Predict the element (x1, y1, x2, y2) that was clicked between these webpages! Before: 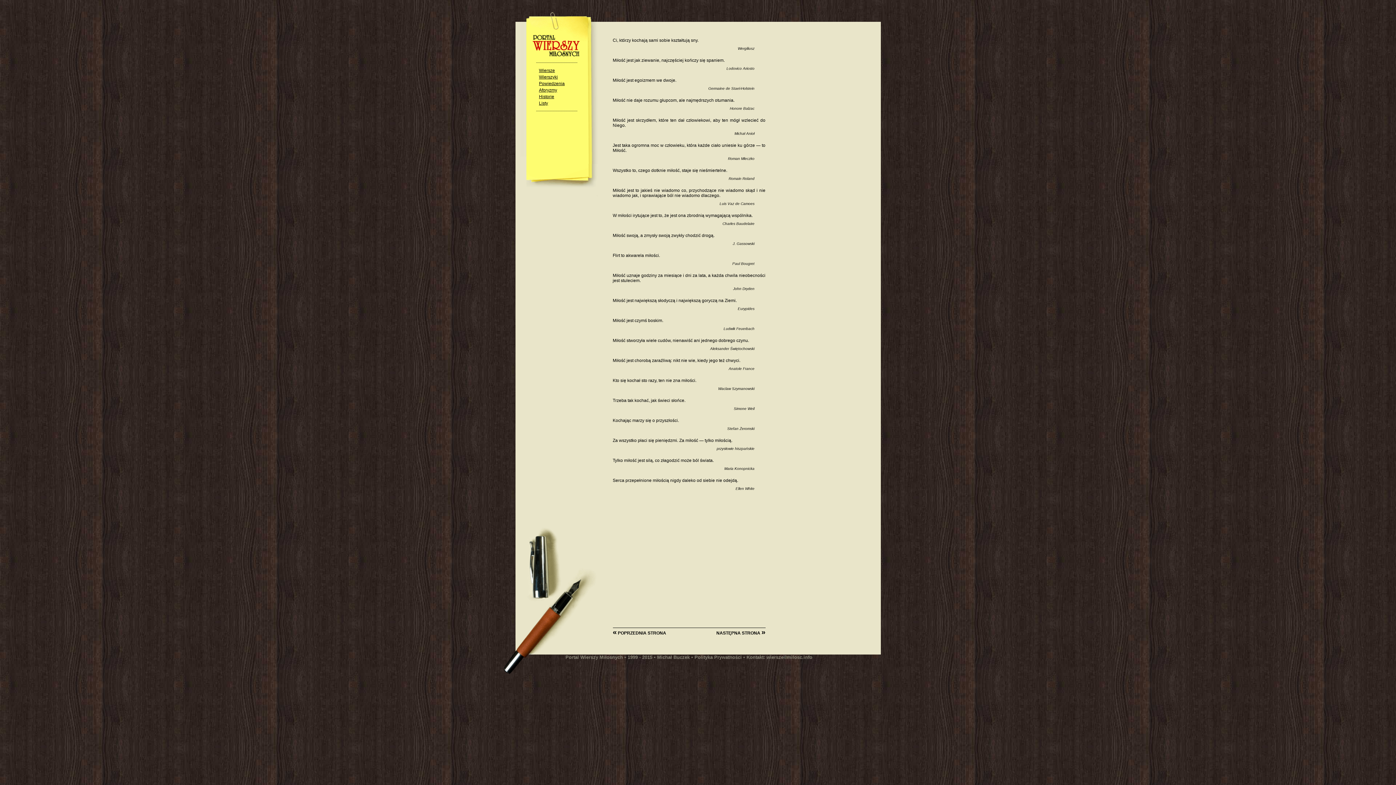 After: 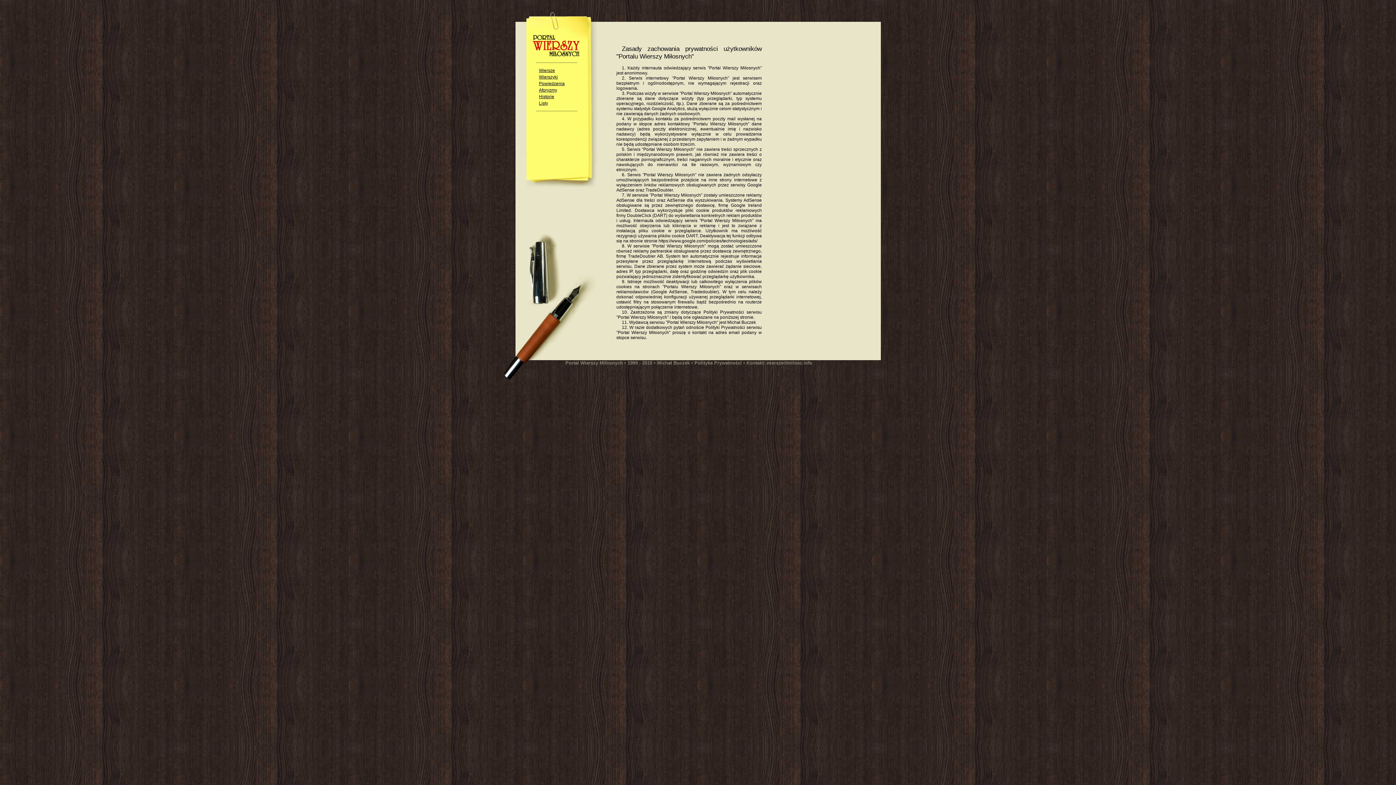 Action: bbox: (694, 654, 742, 660) label: Polityka Prywatności